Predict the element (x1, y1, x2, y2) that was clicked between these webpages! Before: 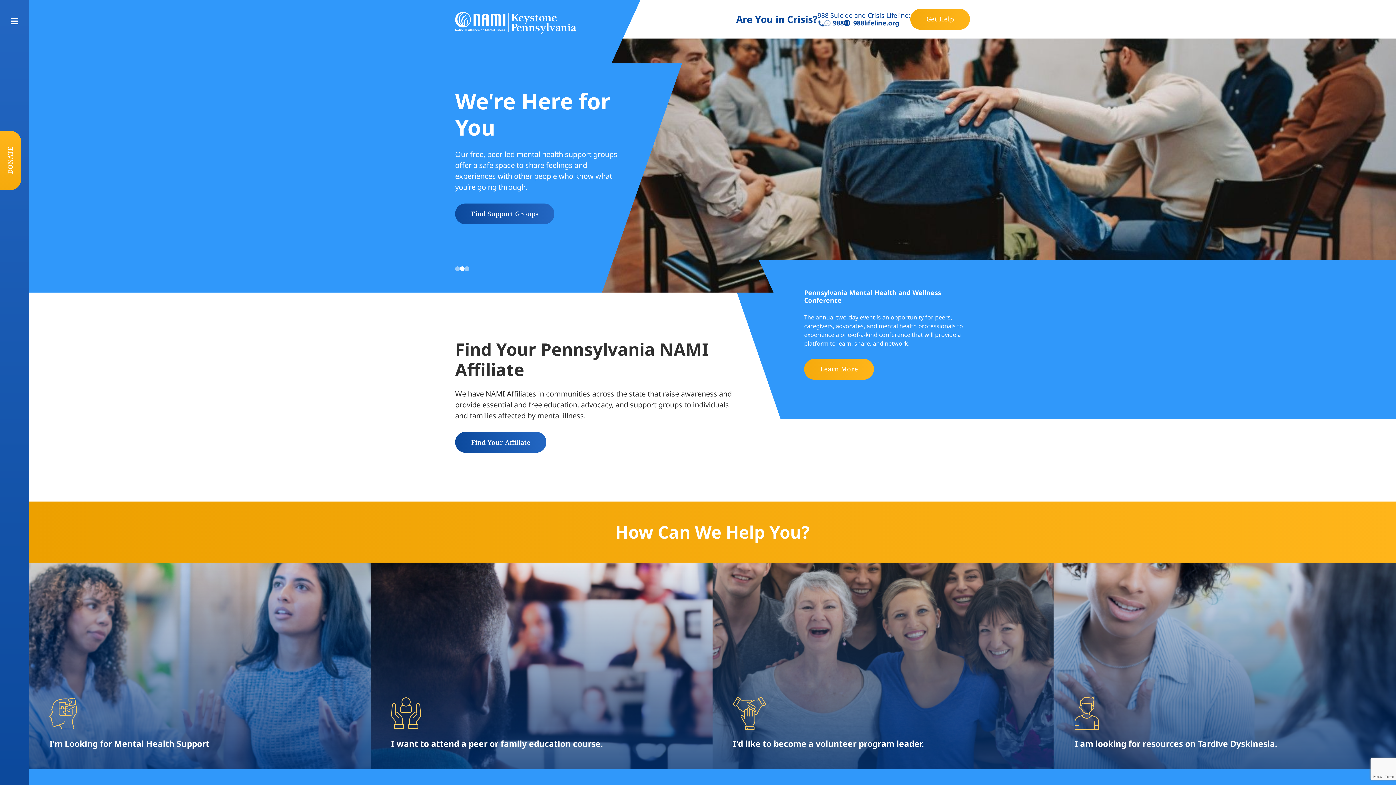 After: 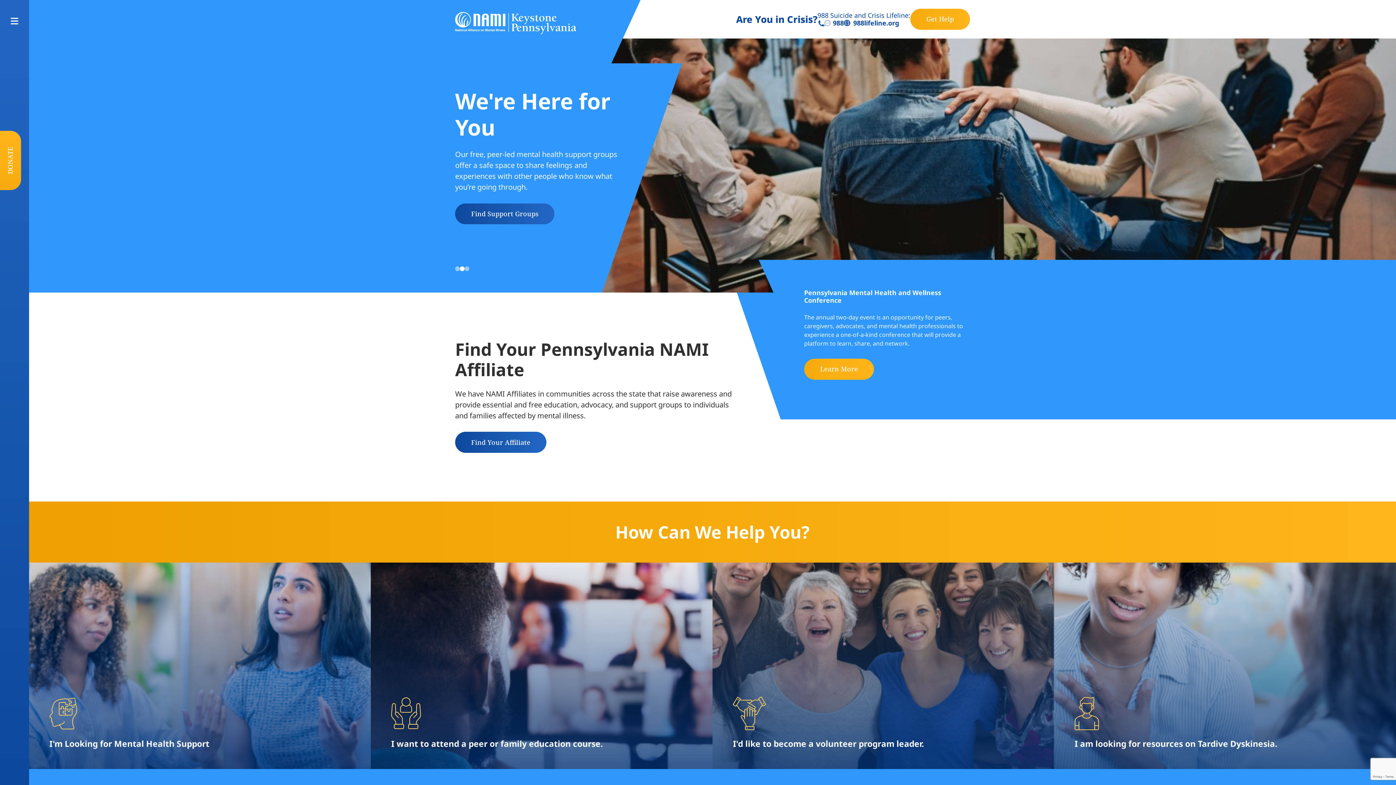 Action: bbox: (455, 12, 576, 34)